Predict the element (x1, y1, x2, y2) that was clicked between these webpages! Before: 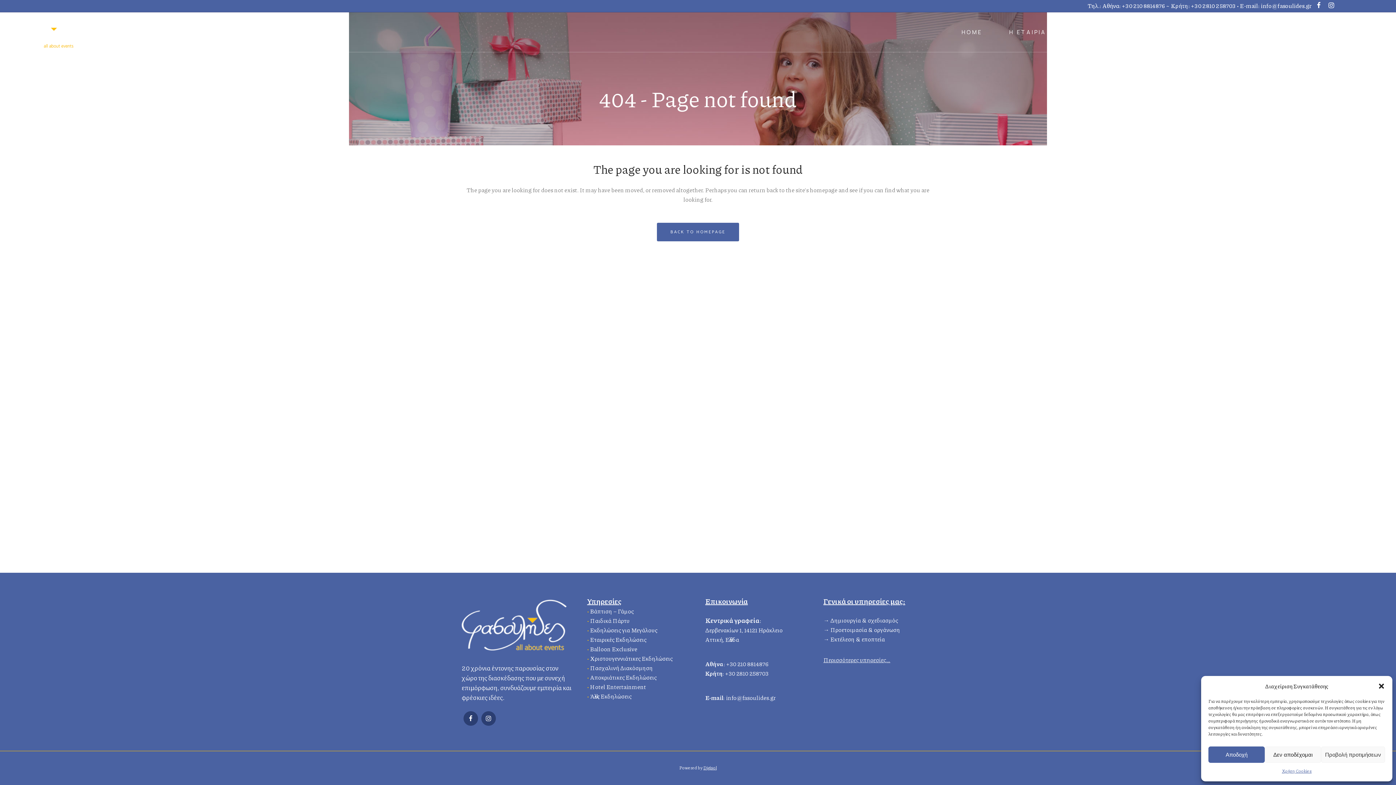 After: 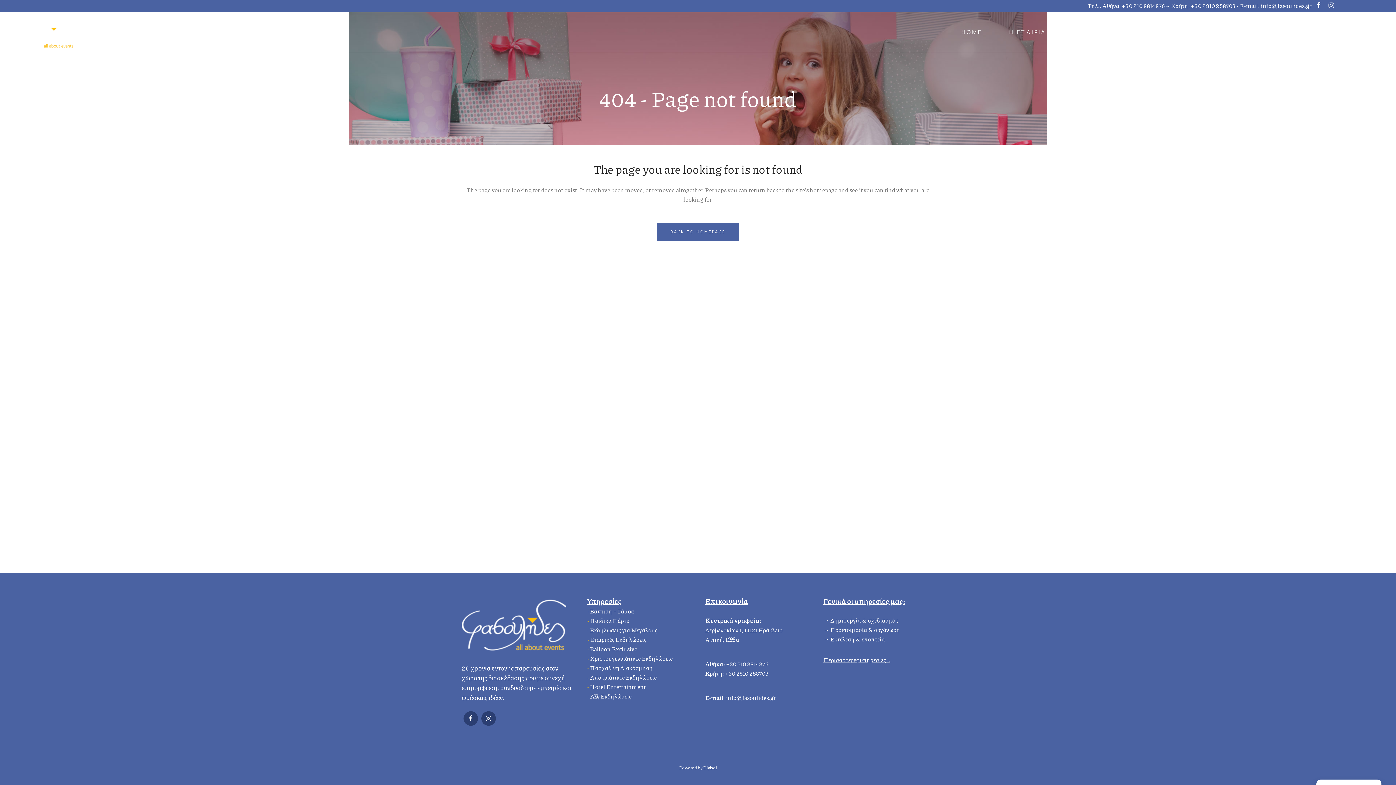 Action: label: Κλείσιμο διαλόγου bbox: (1378, 682, 1385, 690)